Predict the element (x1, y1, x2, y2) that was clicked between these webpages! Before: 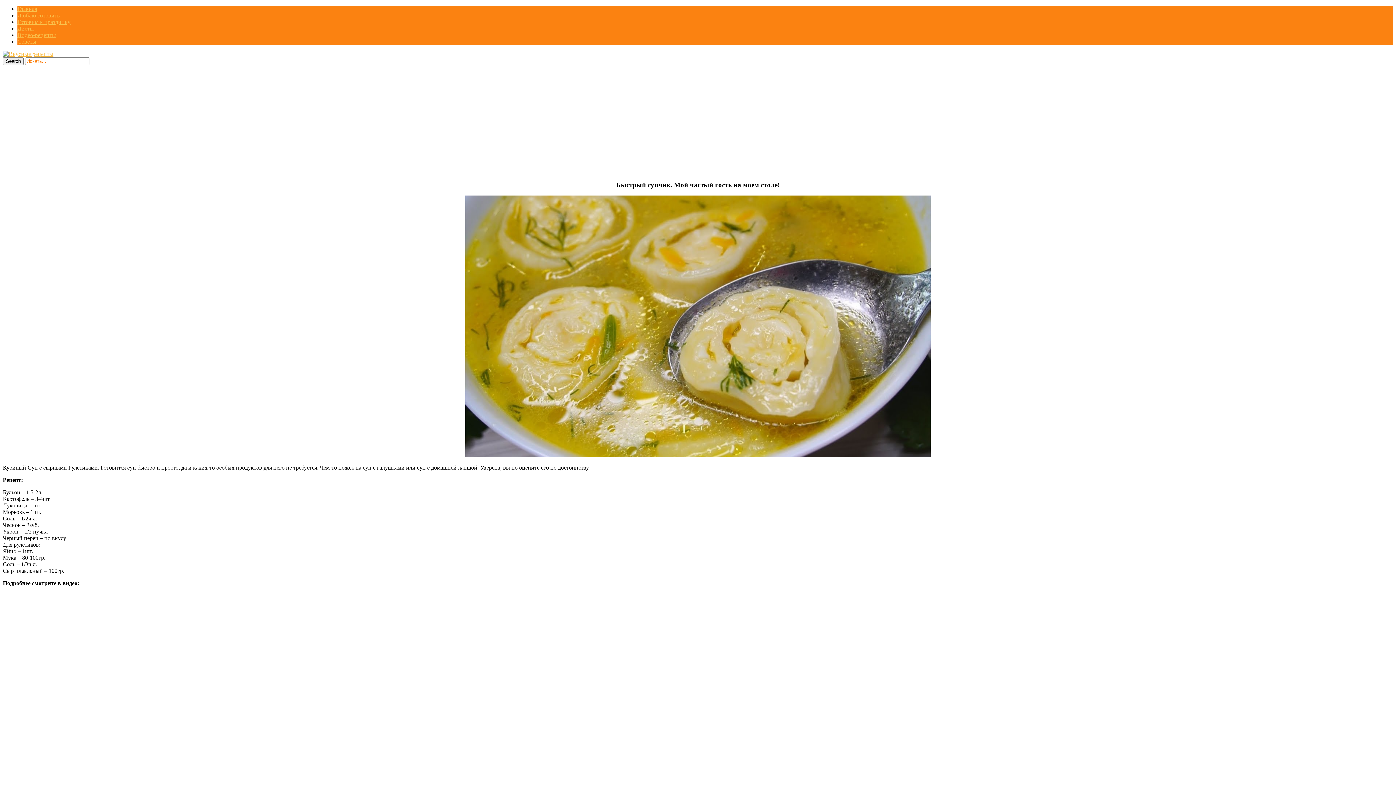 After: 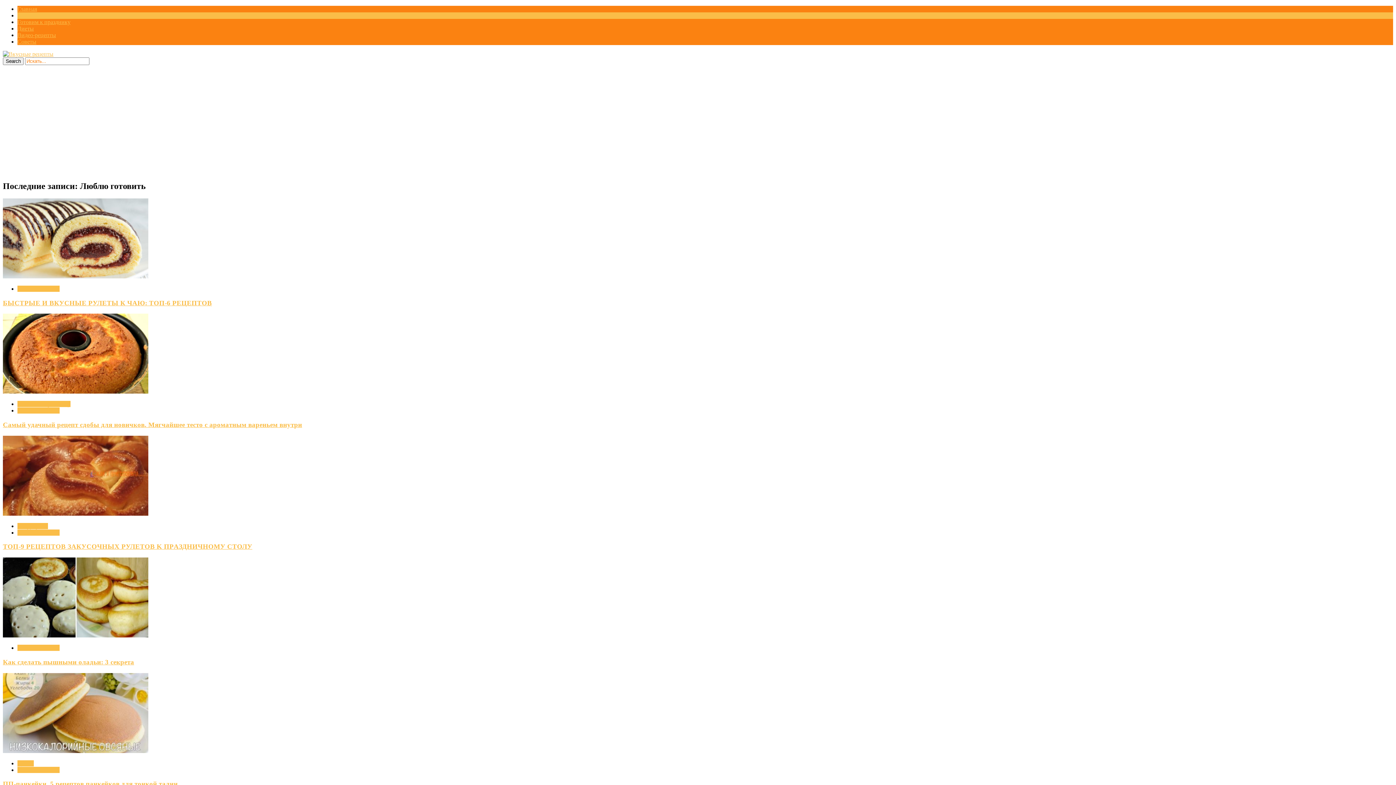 Action: bbox: (17, 12, 59, 18) label: Люблю готовить